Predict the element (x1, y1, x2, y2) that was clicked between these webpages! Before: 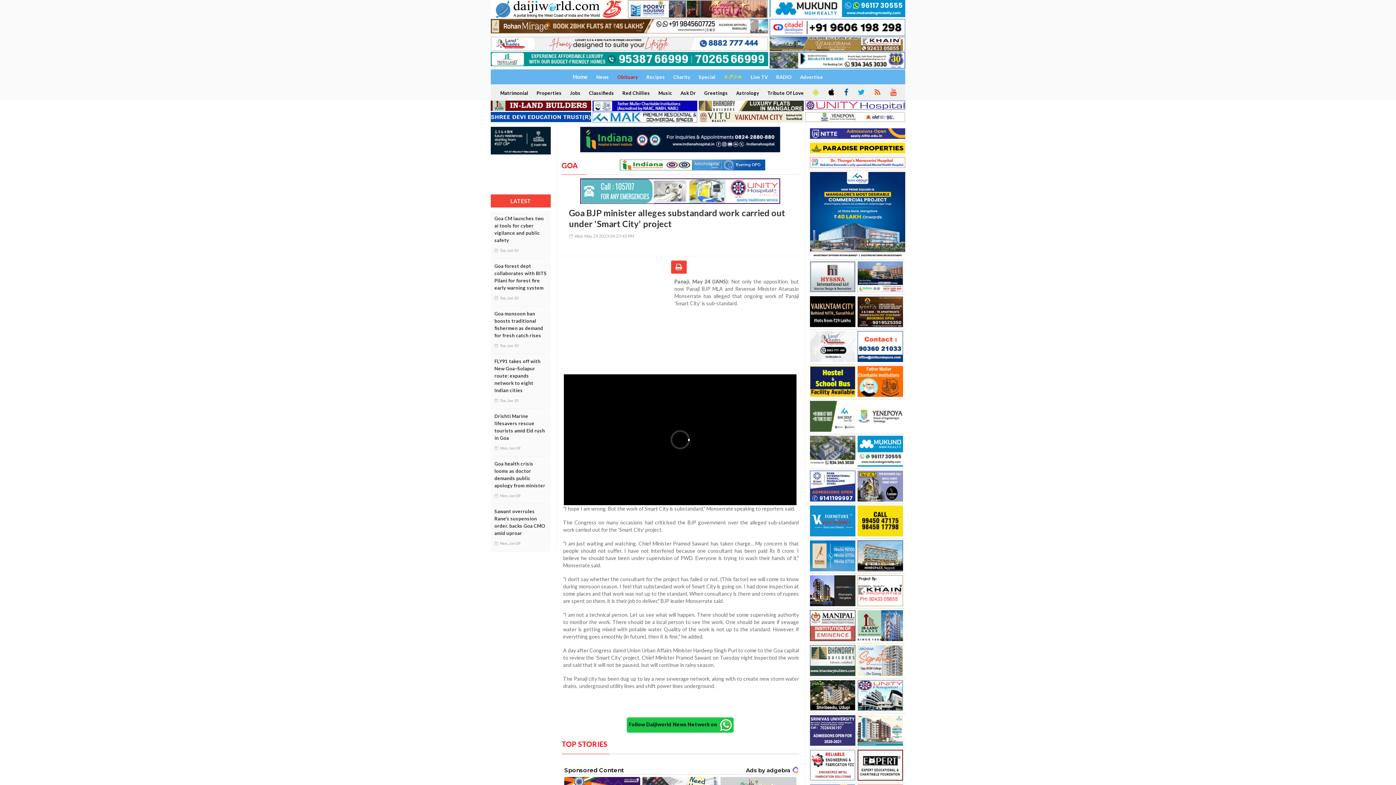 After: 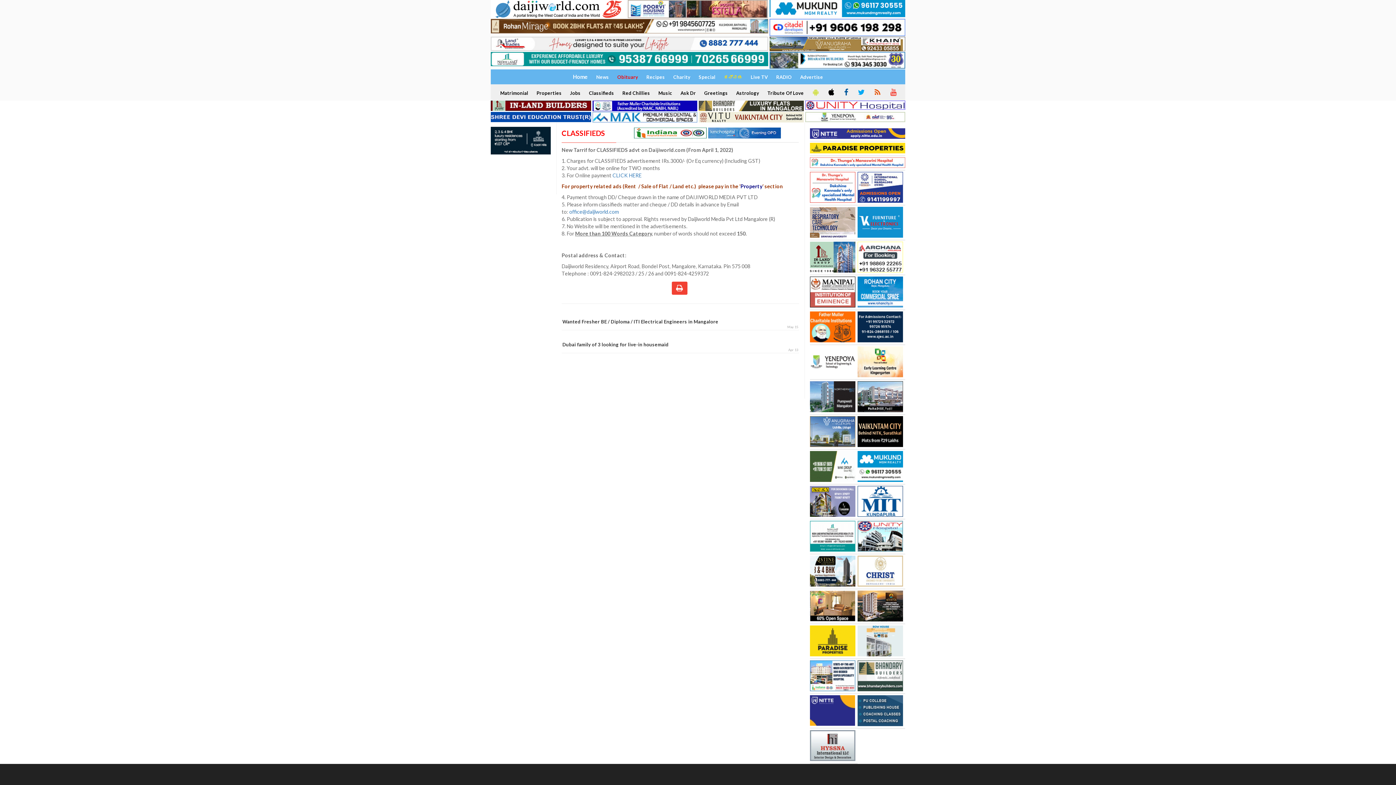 Action: bbox: (584, 87, 617, 99) label: Classifieds